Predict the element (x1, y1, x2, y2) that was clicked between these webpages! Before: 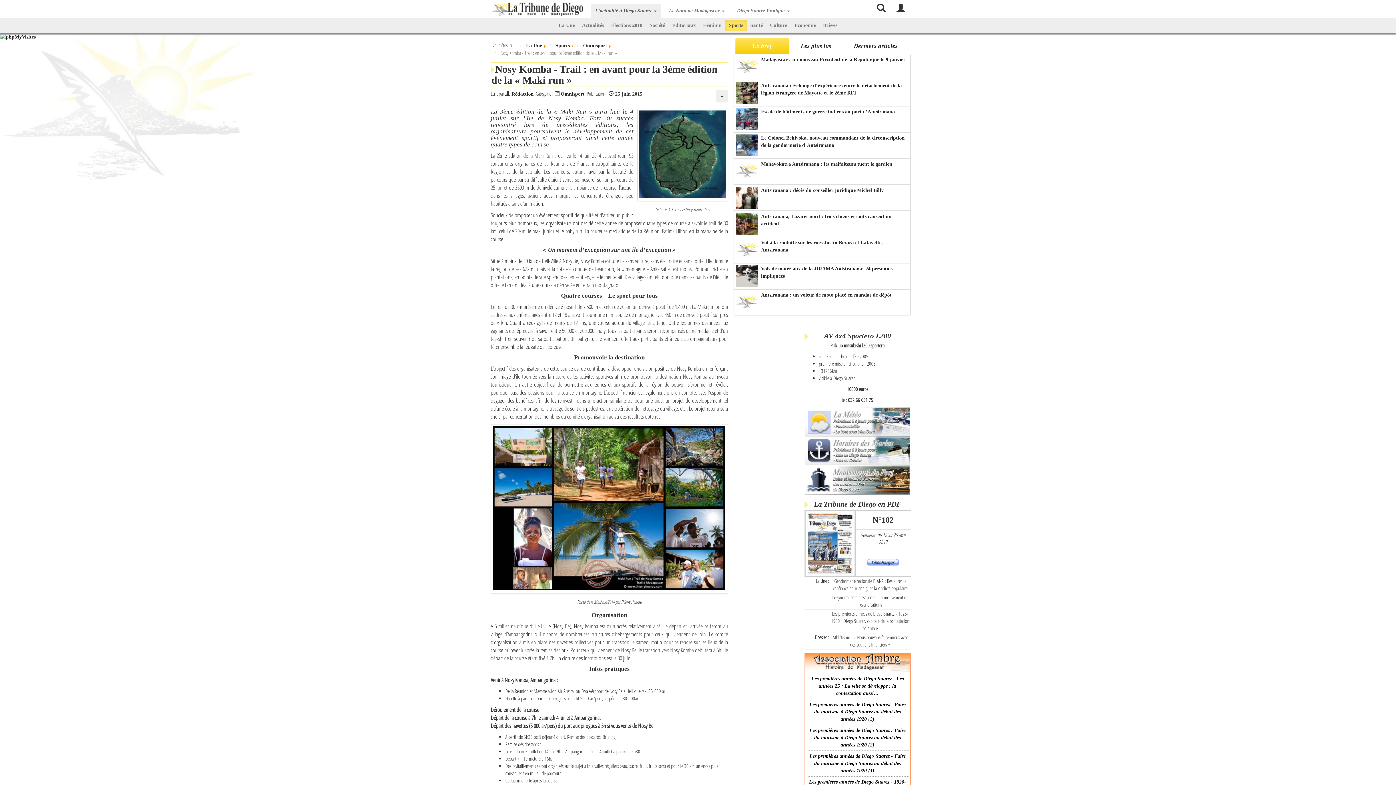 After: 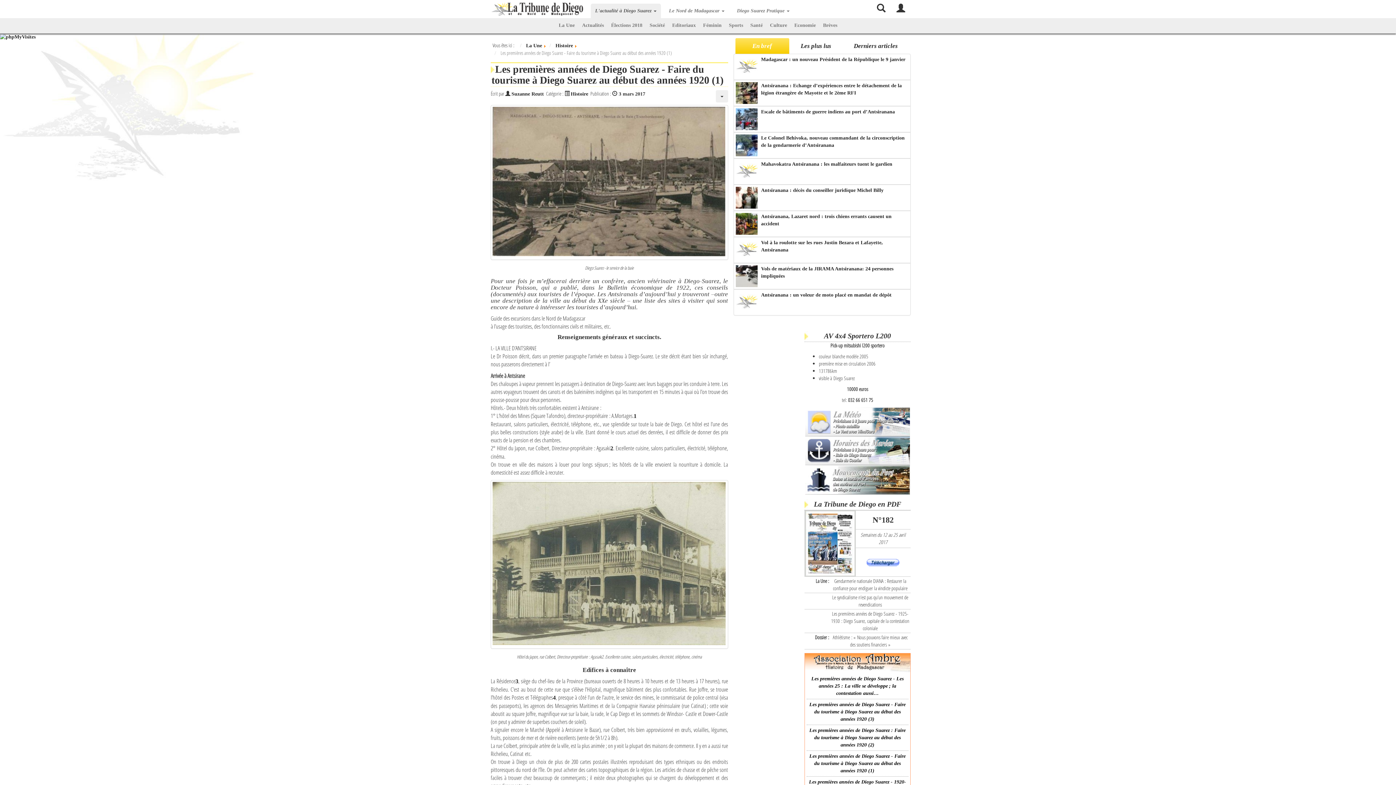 Action: bbox: (806, 751, 908, 777) label: Les premières années de Diego Suarez - Faire du tourisme à Diego Suarez au début des années 1920 (1)